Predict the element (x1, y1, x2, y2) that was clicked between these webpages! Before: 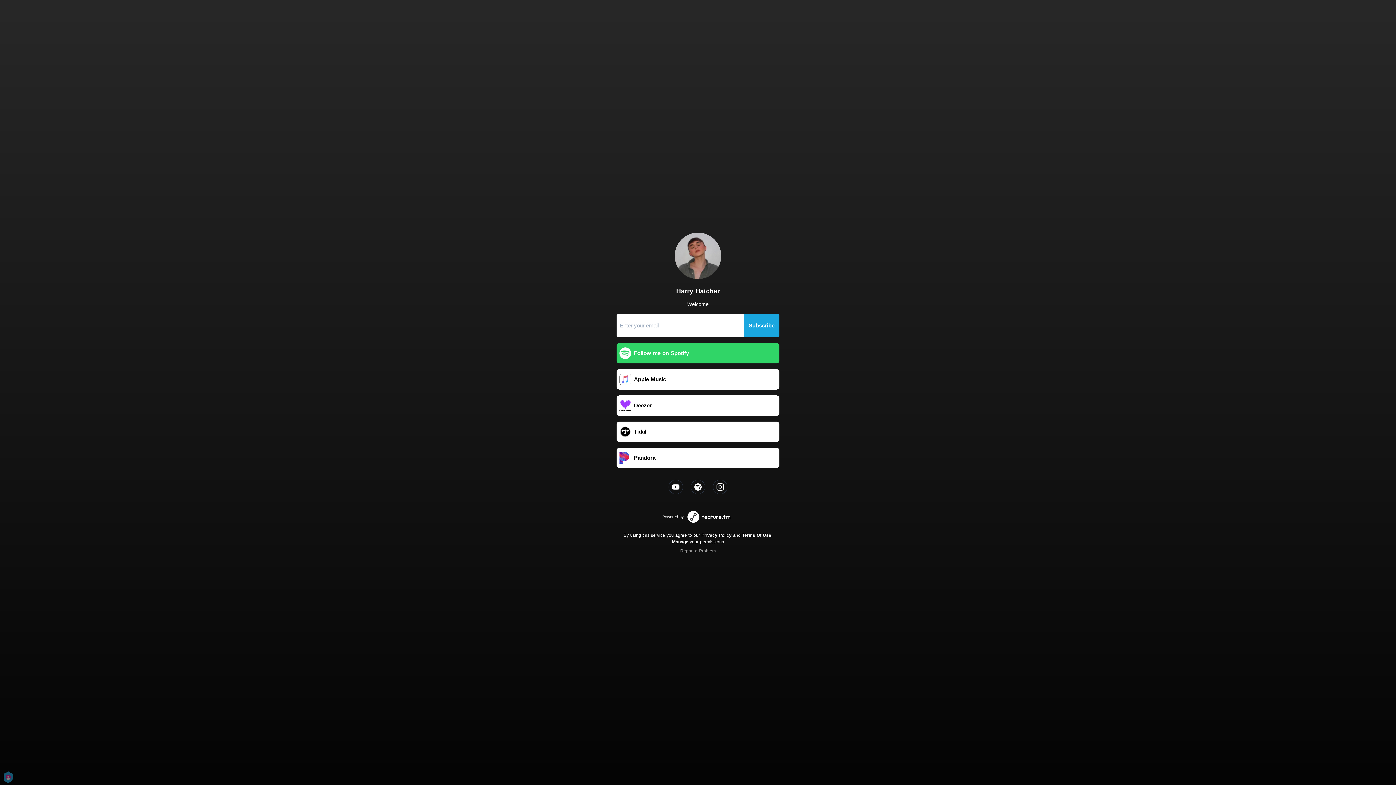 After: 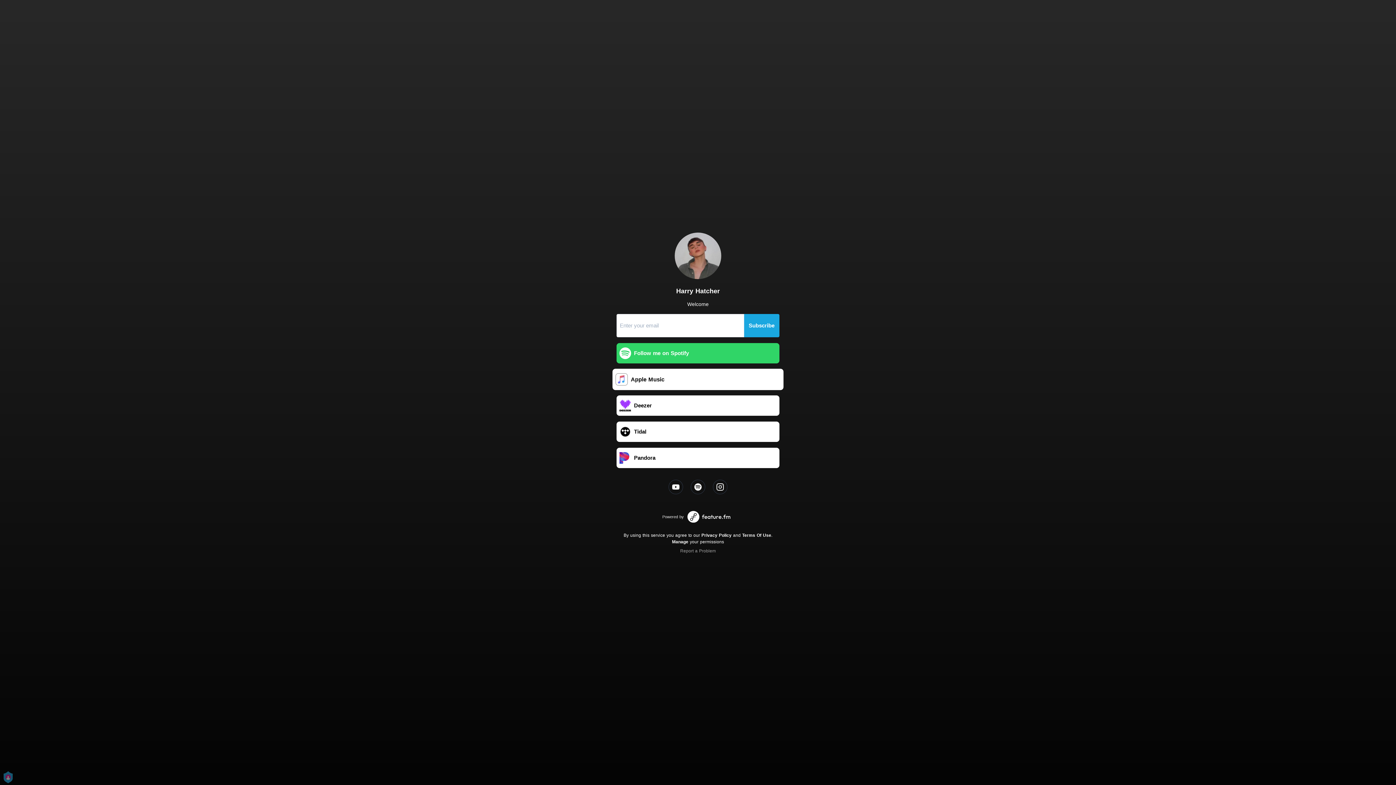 Action: label: Apple Music bbox: (616, 369, 779, 389)